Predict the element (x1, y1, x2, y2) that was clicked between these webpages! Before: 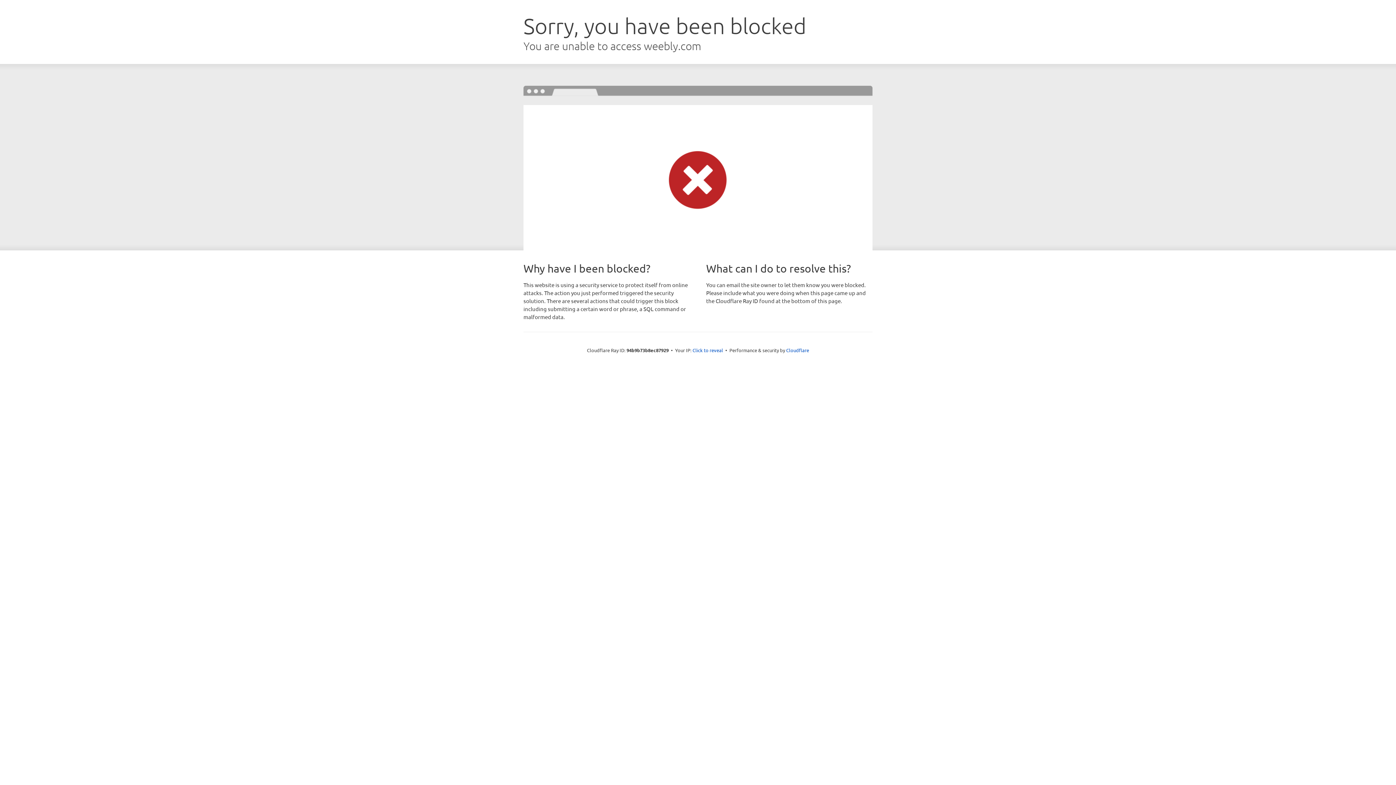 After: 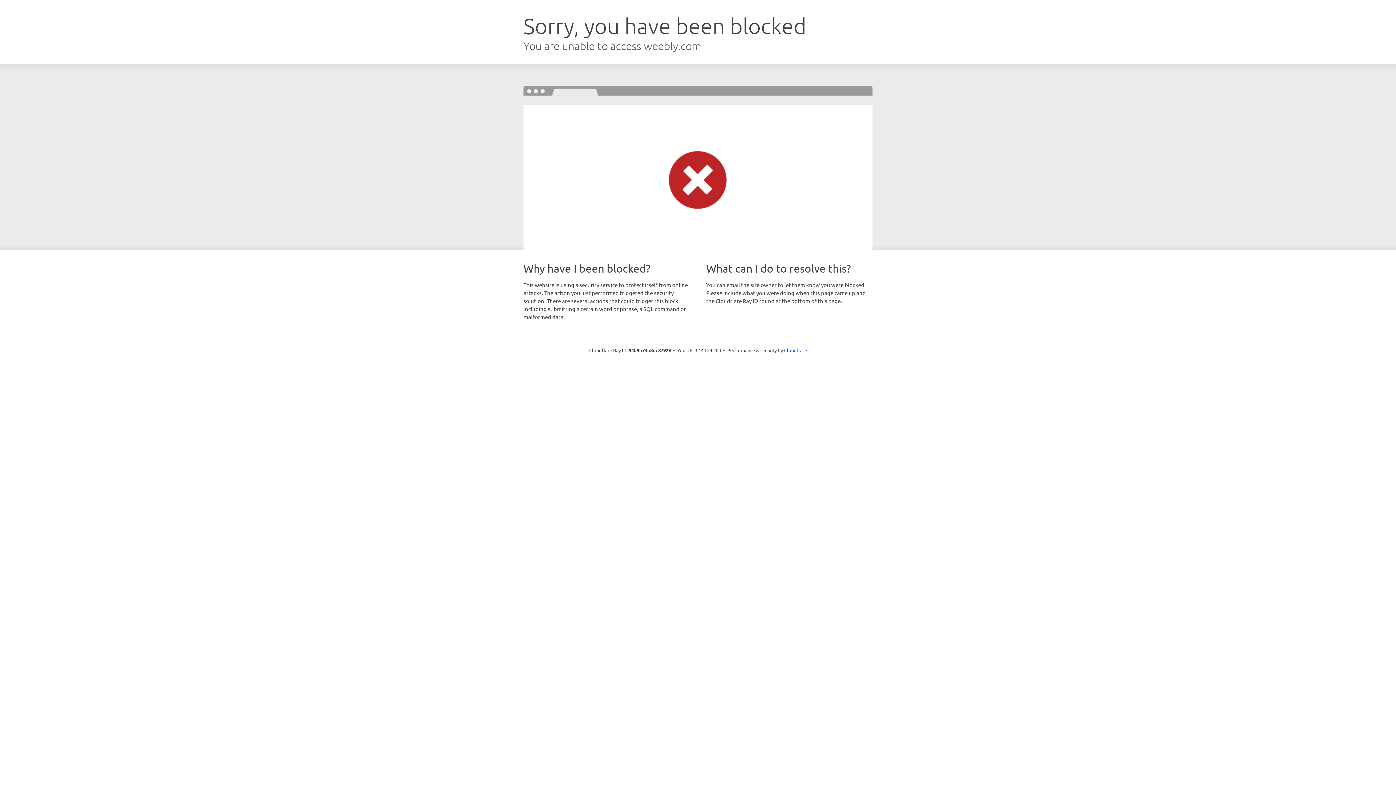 Action: label: Click to reveal bbox: (692, 346, 723, 353)